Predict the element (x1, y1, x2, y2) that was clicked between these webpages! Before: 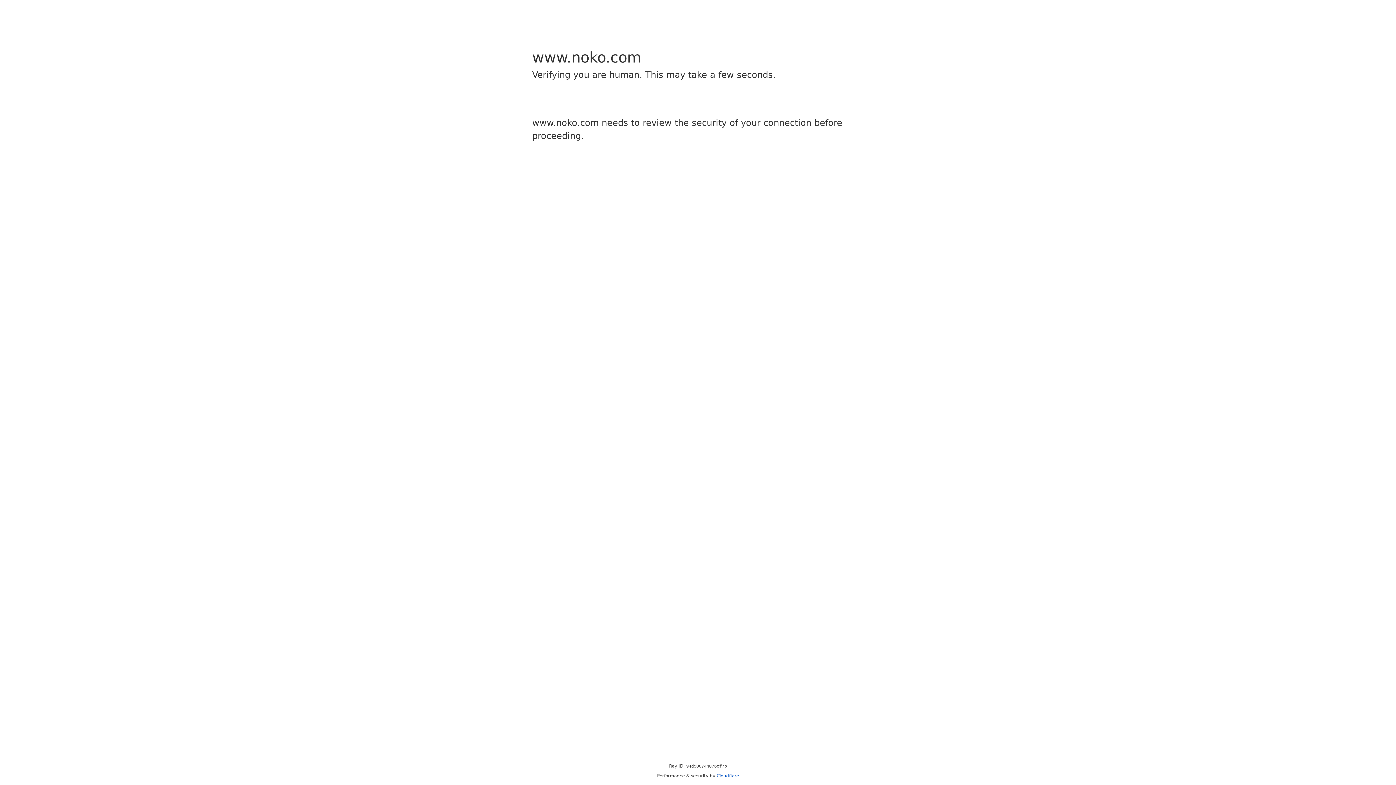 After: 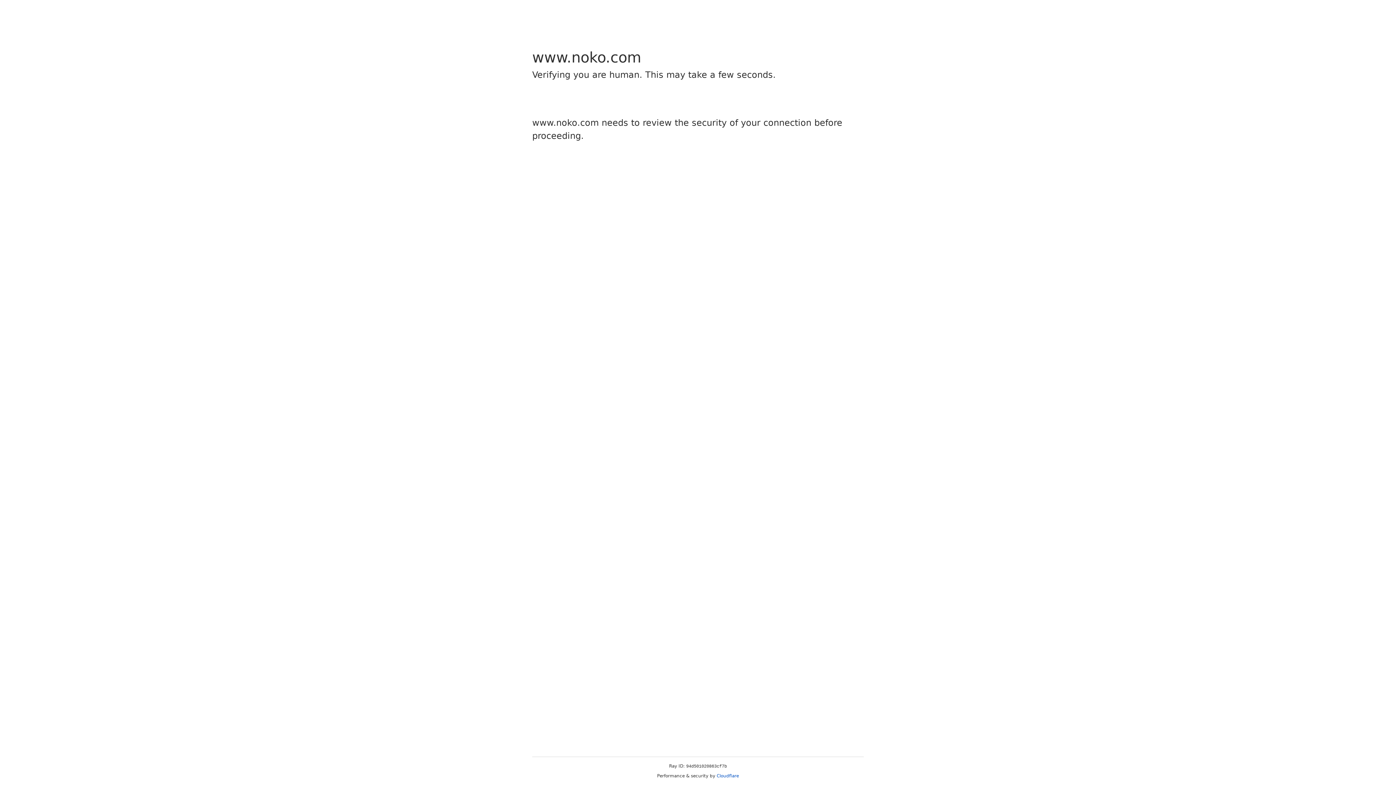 Action: label: Cloudflare bbox: (716, 773, 739, 778)